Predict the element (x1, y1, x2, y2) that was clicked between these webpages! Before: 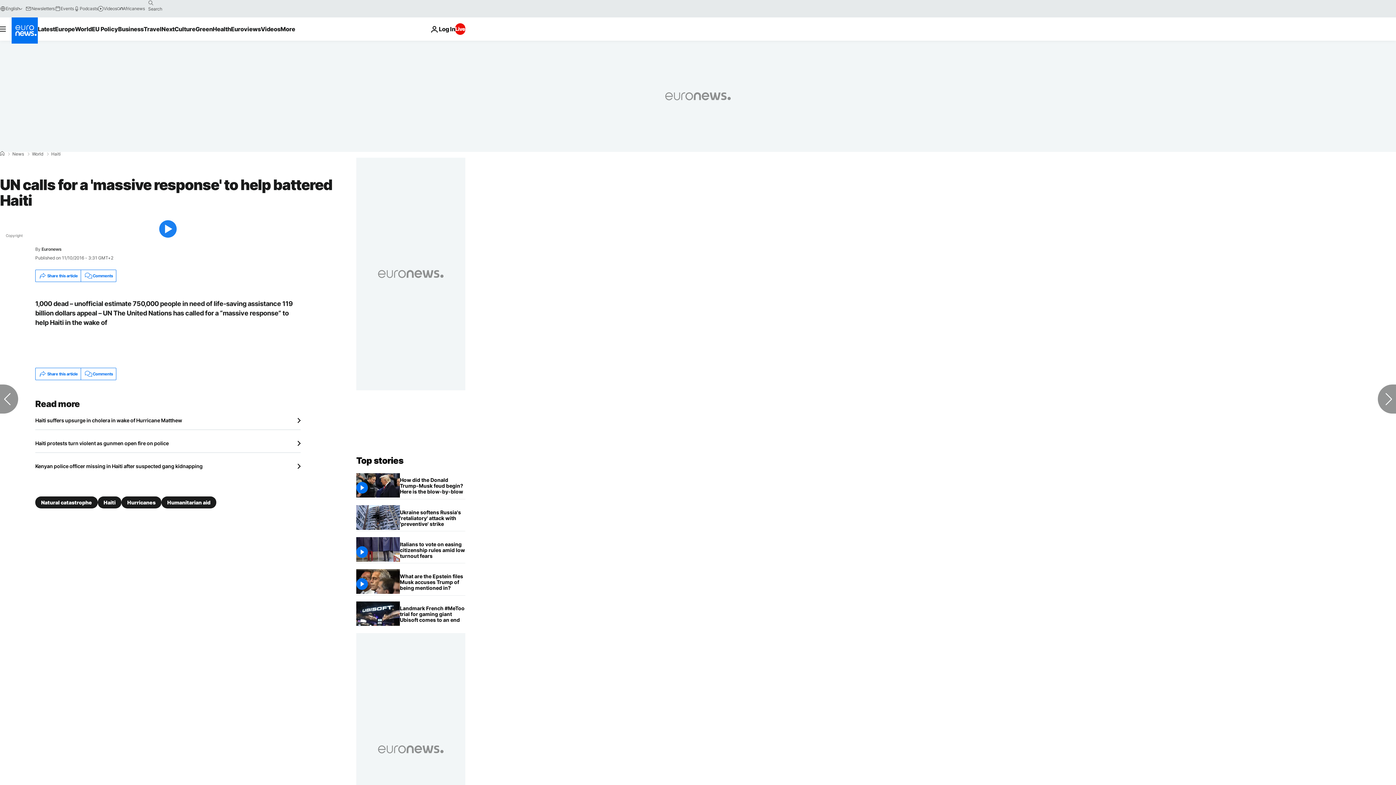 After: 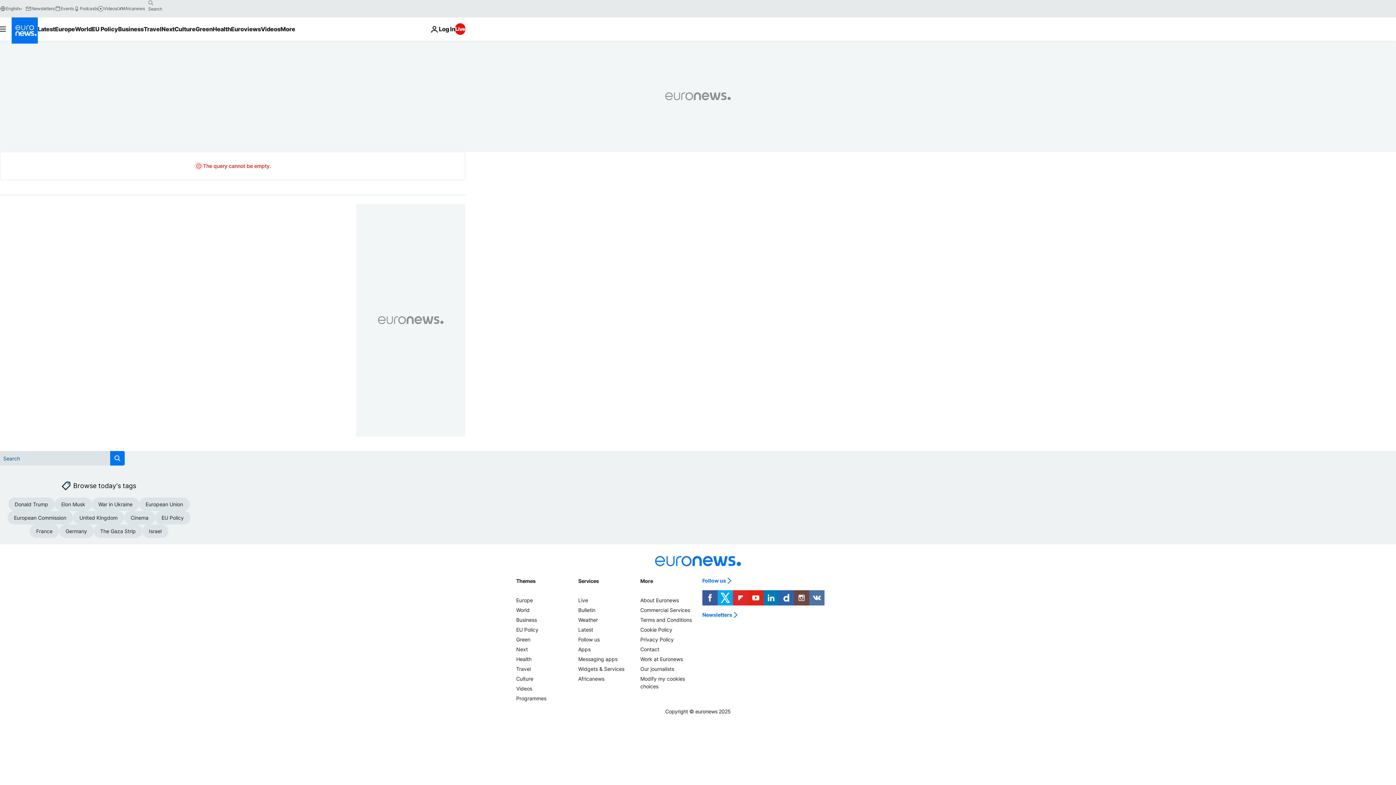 Action: label: search button bbox: (144, -2, 156, 8)